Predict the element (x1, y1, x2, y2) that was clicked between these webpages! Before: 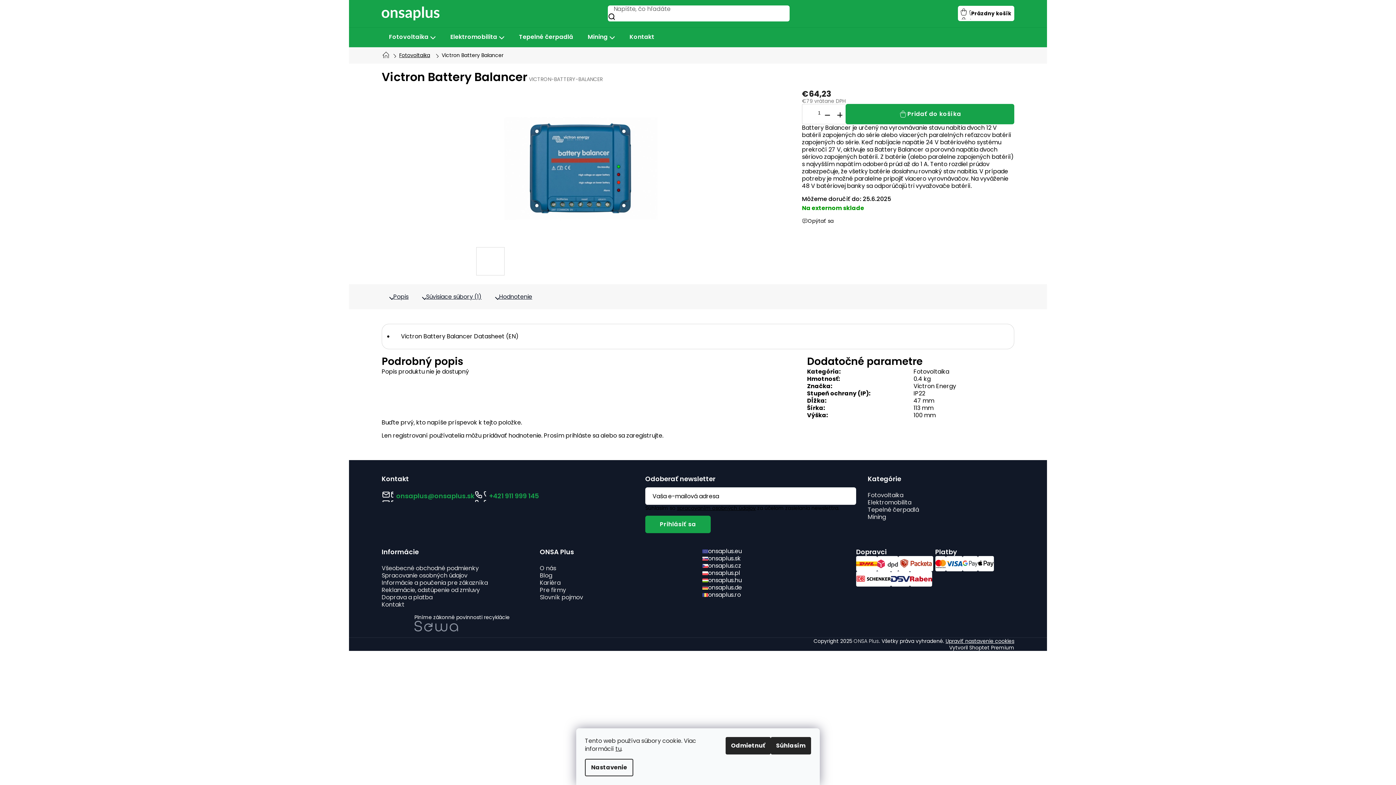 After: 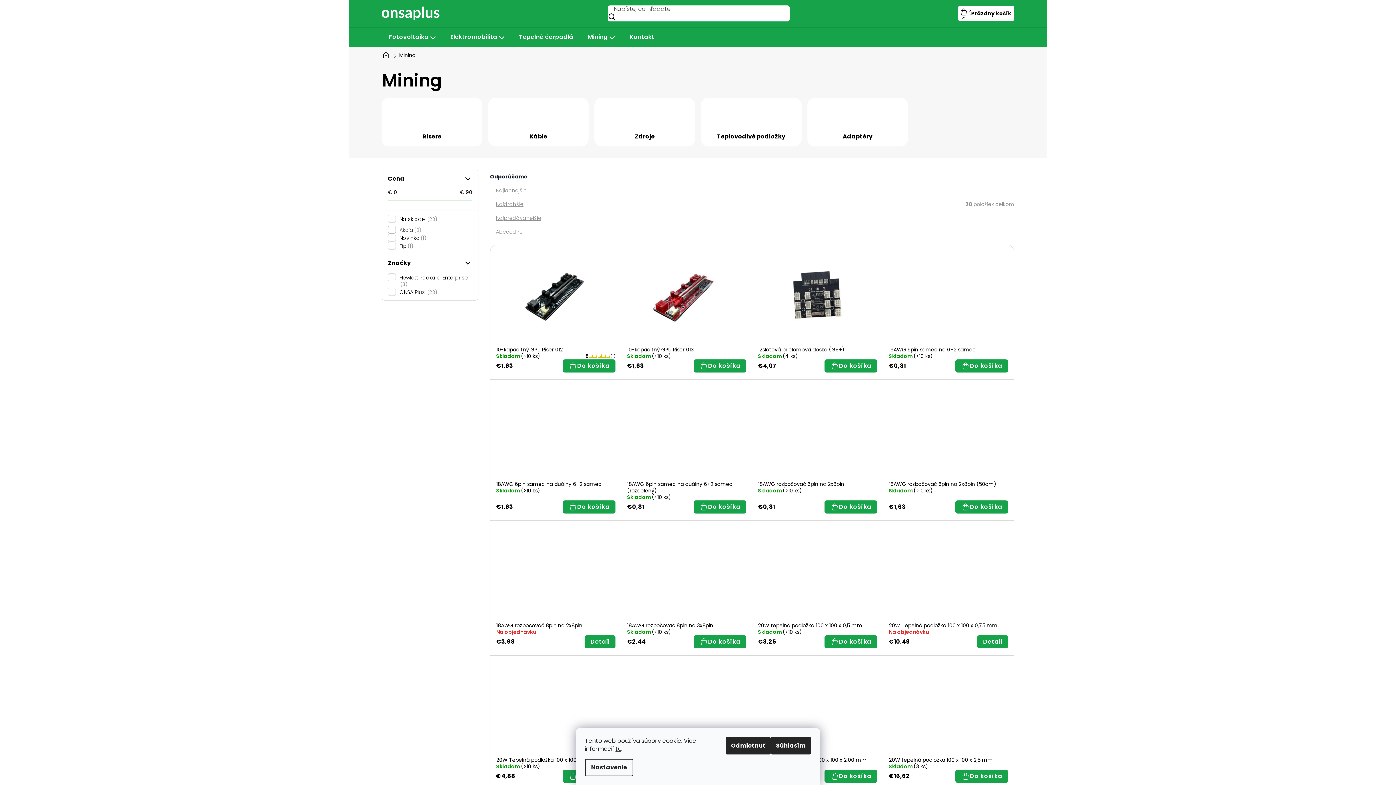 Action: label: Mining bbox: (868, 513, 1010, 521)